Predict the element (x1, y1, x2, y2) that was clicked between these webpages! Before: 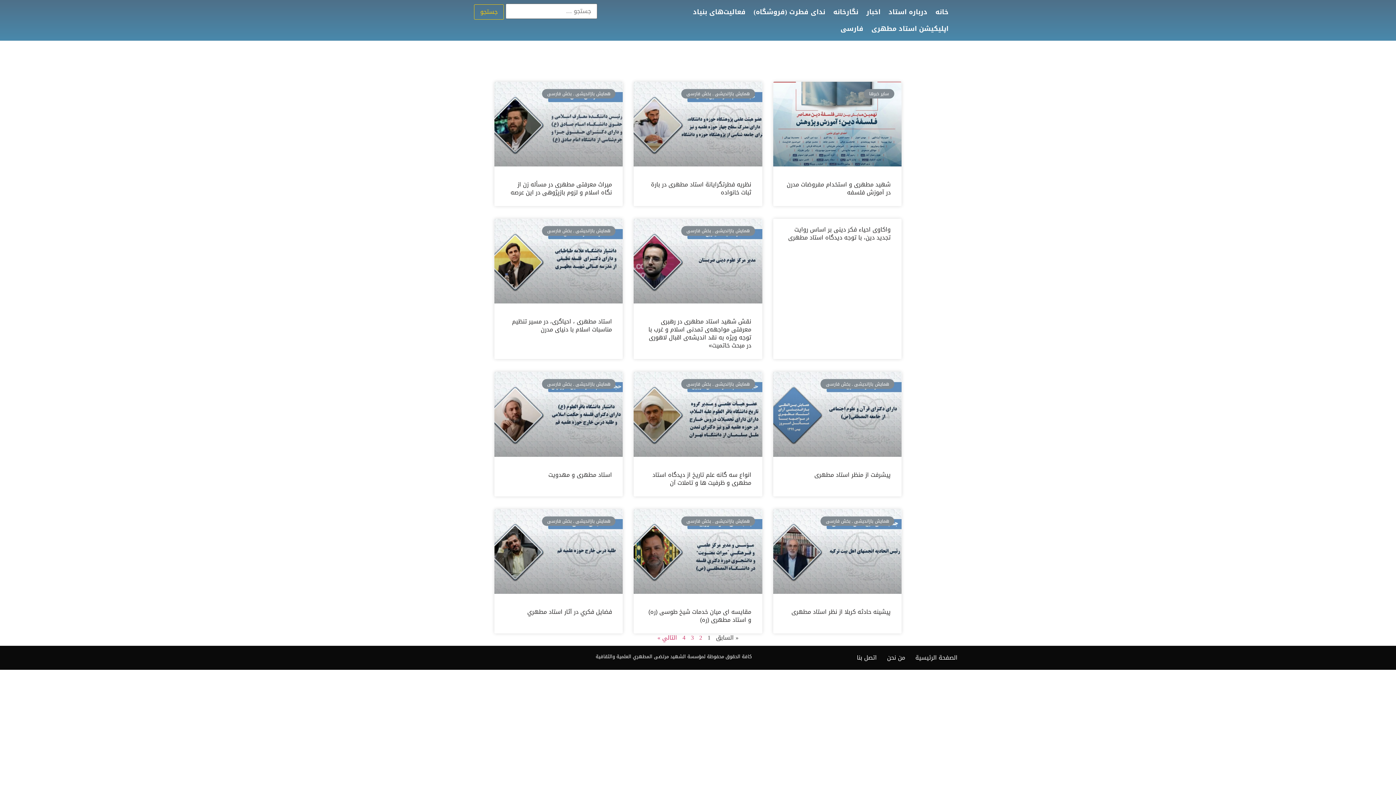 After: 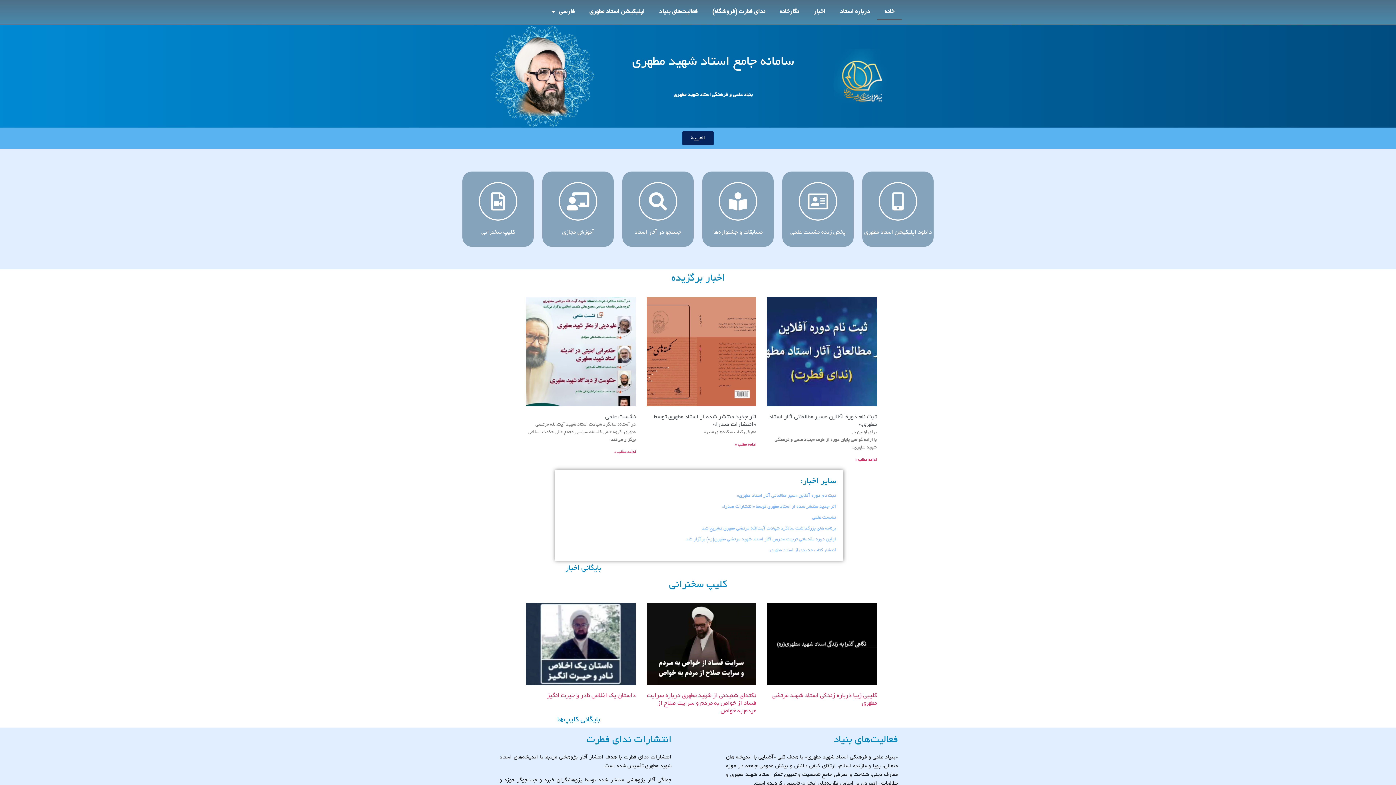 Action: bbox: (931, 3, 952, 20) label: خانه